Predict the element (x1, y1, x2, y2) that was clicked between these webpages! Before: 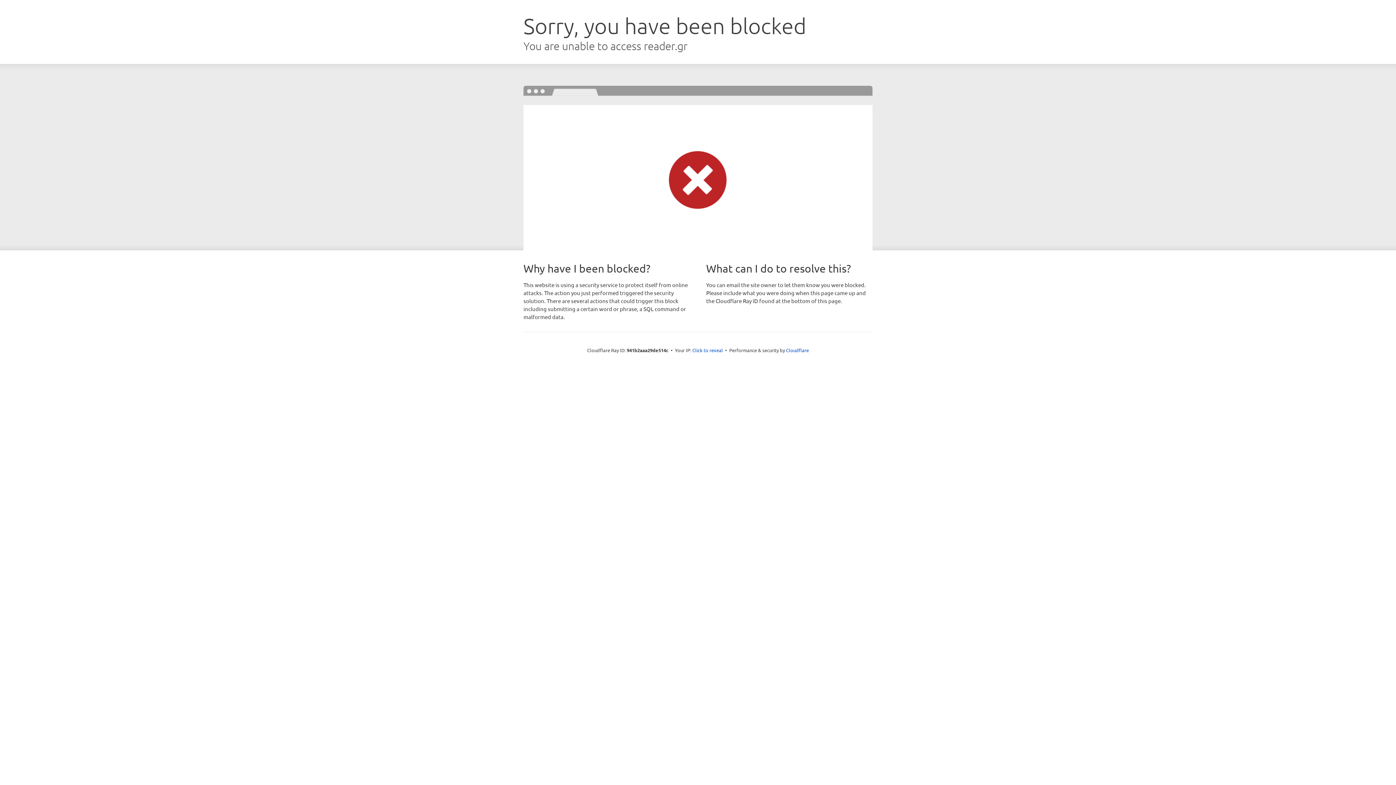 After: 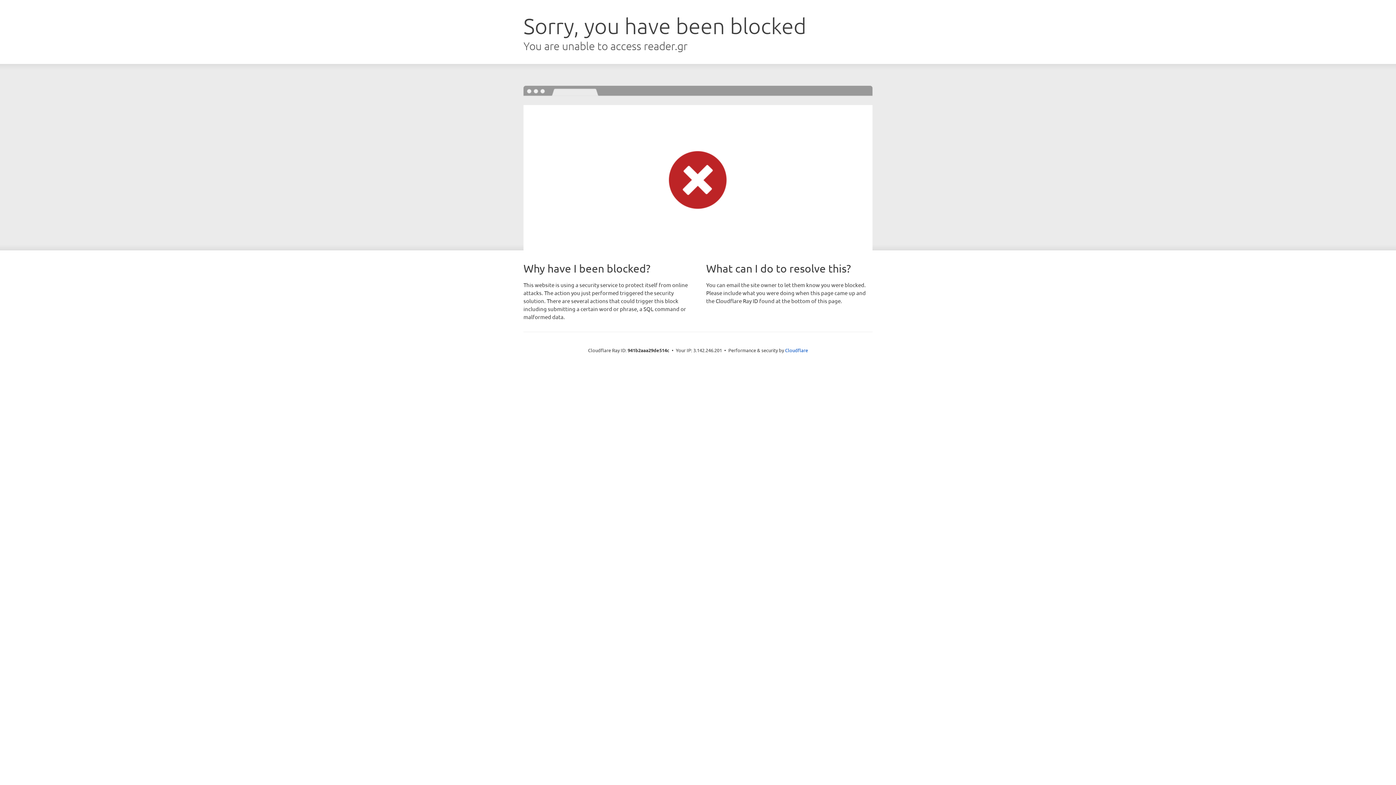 Action: label: Click to reveal bbox: (692, 346, 723, 353)